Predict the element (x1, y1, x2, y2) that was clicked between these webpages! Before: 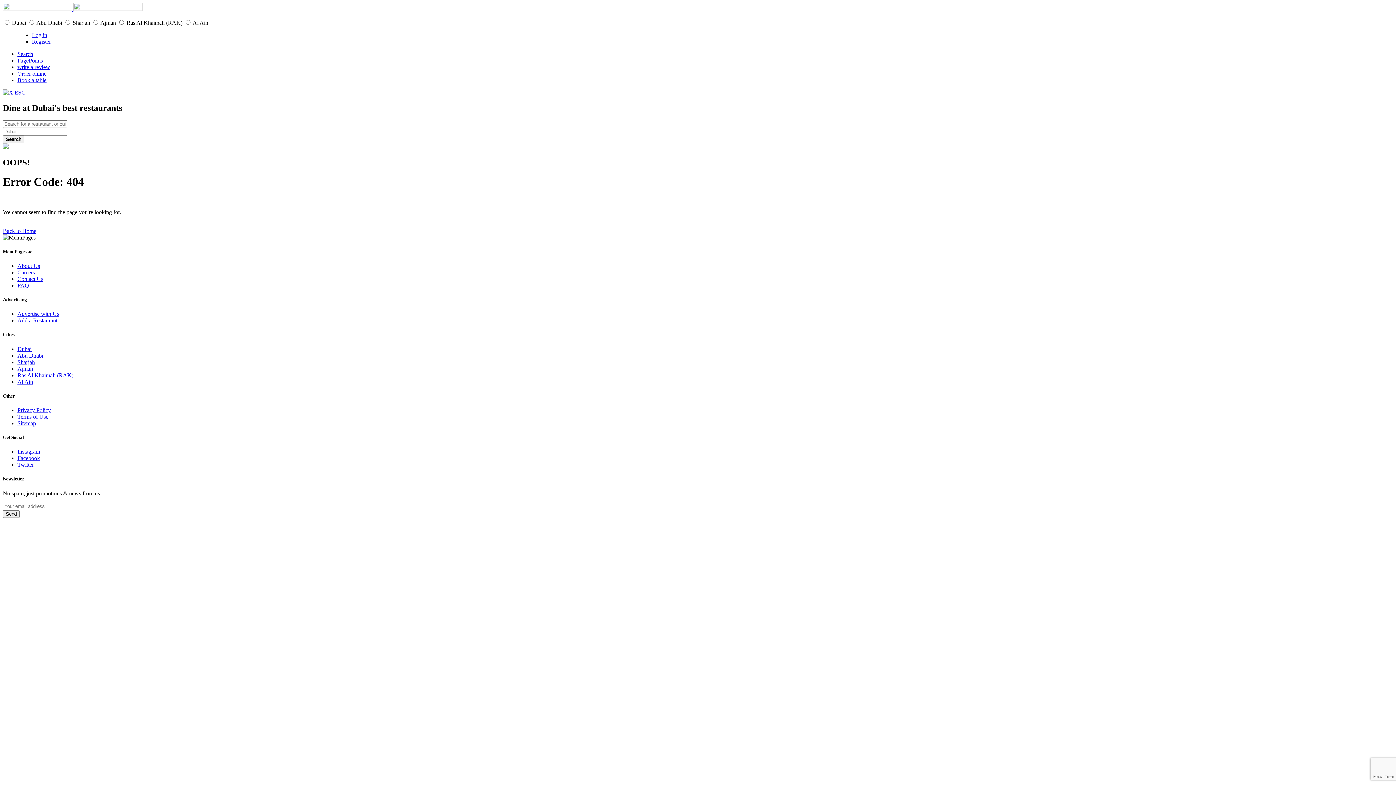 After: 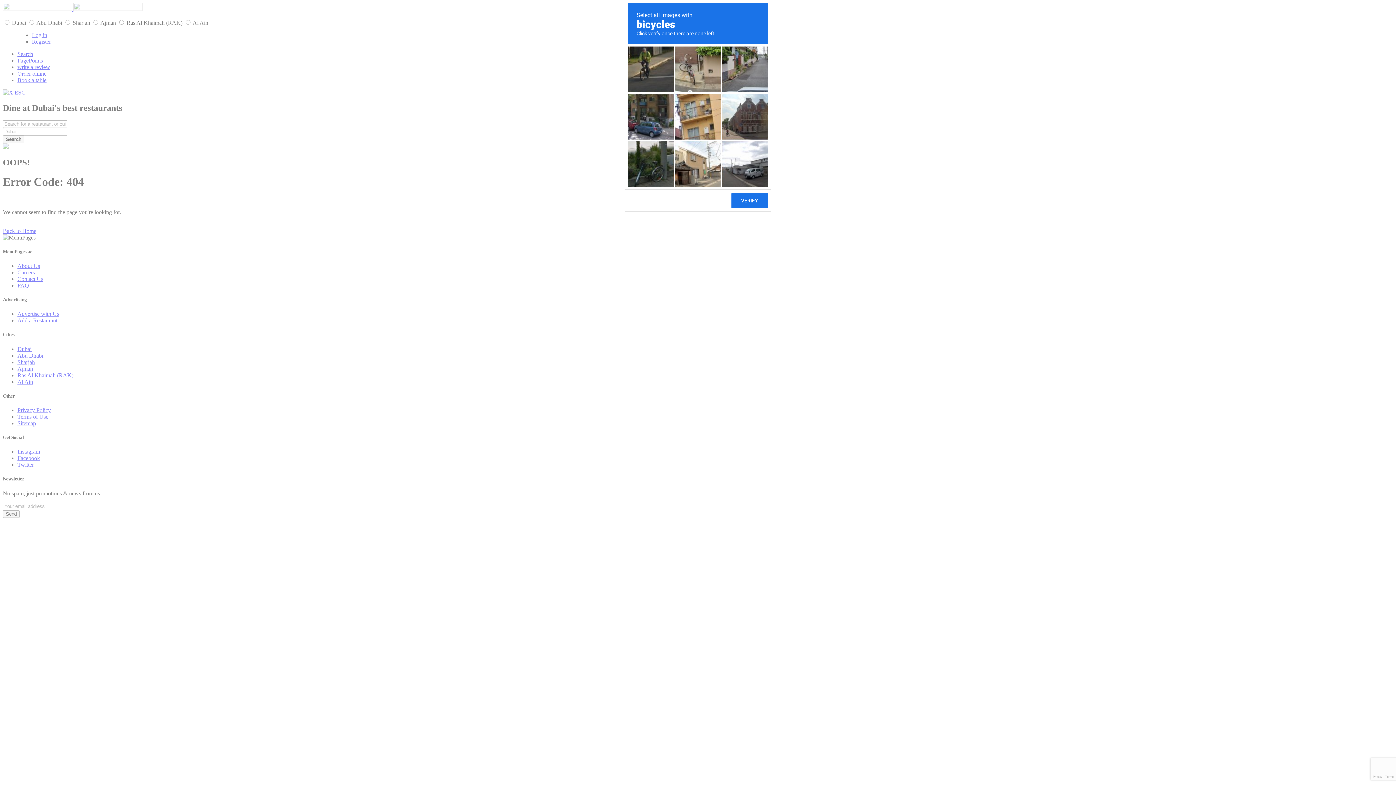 Action: bbox: (2, 510, 19, 518) label: Send